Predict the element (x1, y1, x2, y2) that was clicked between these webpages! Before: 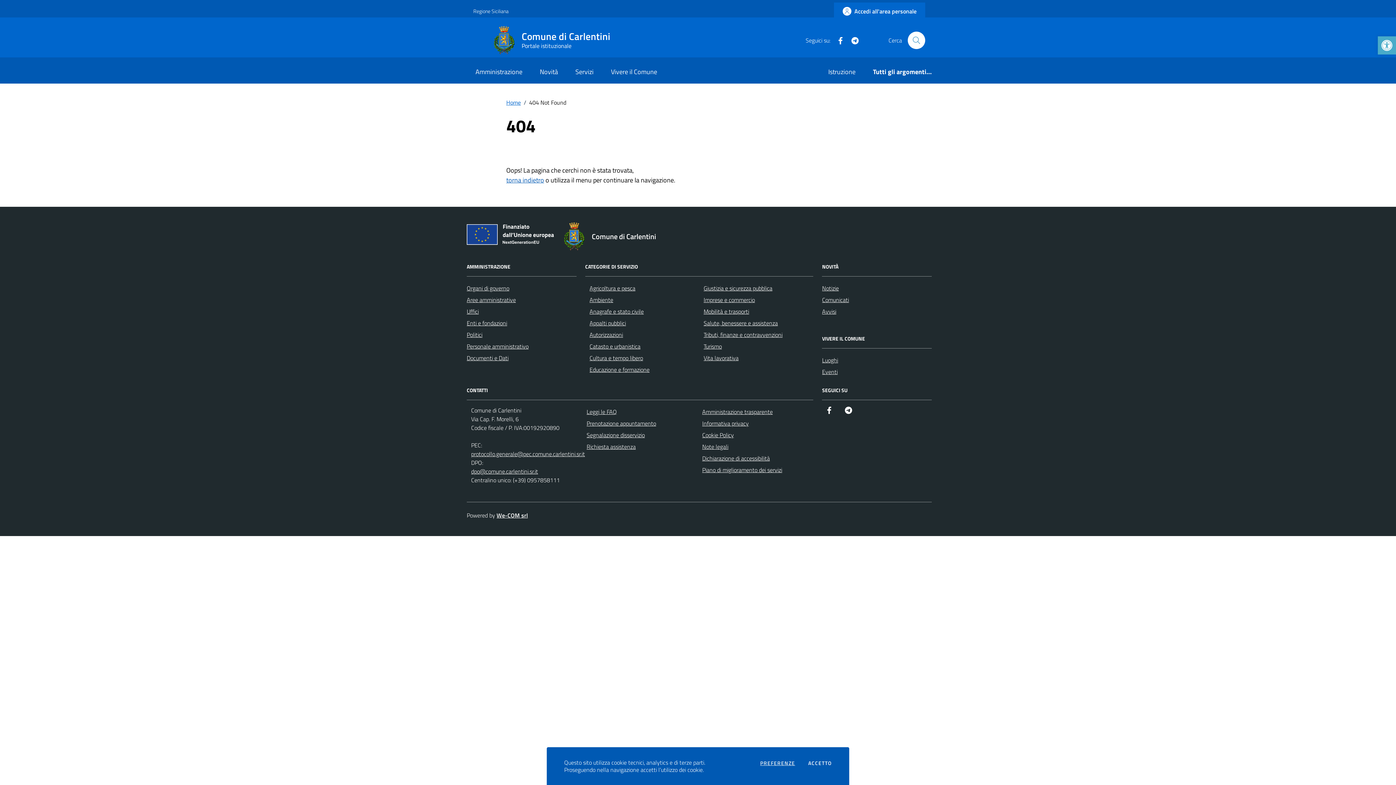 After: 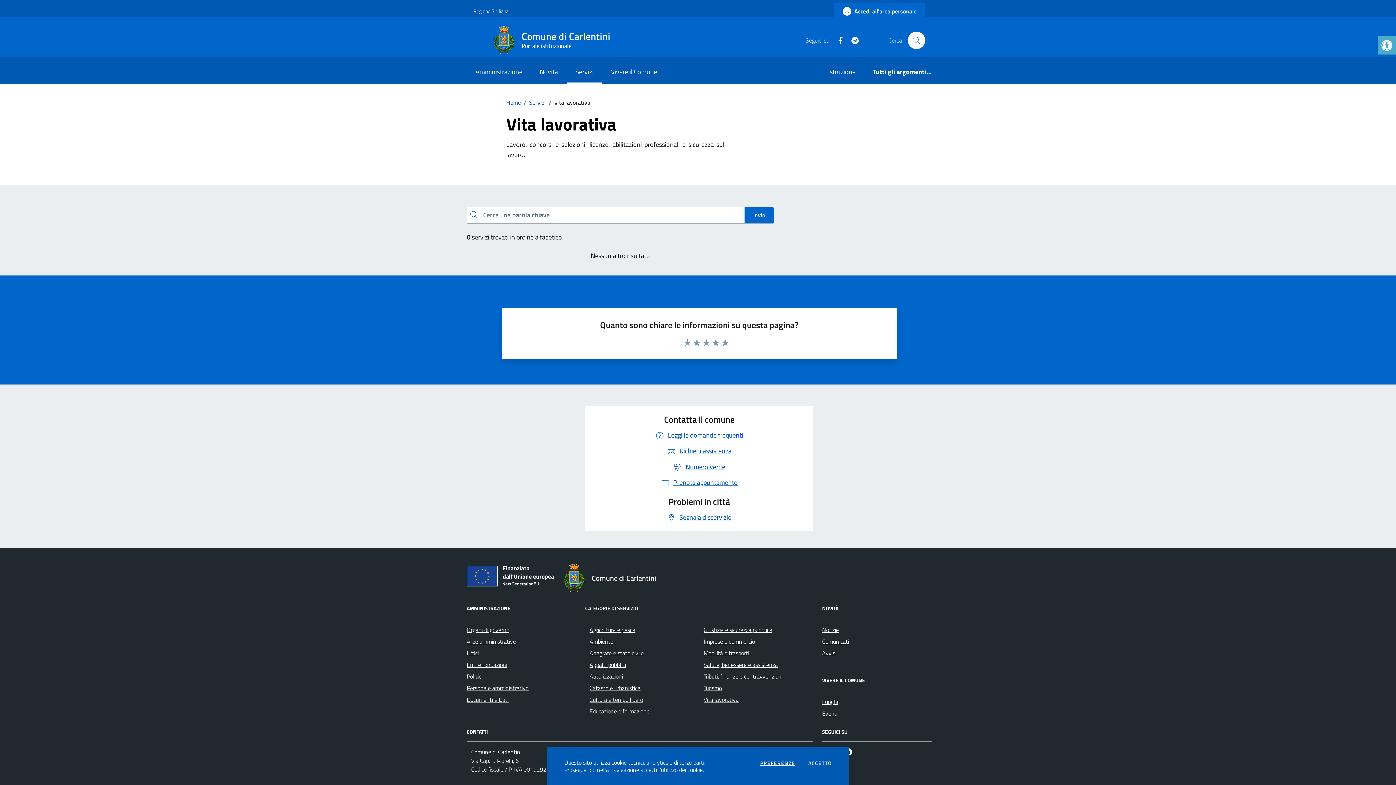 Action: bbox: (703, 353, 738, 362) label: Vita lavorativa